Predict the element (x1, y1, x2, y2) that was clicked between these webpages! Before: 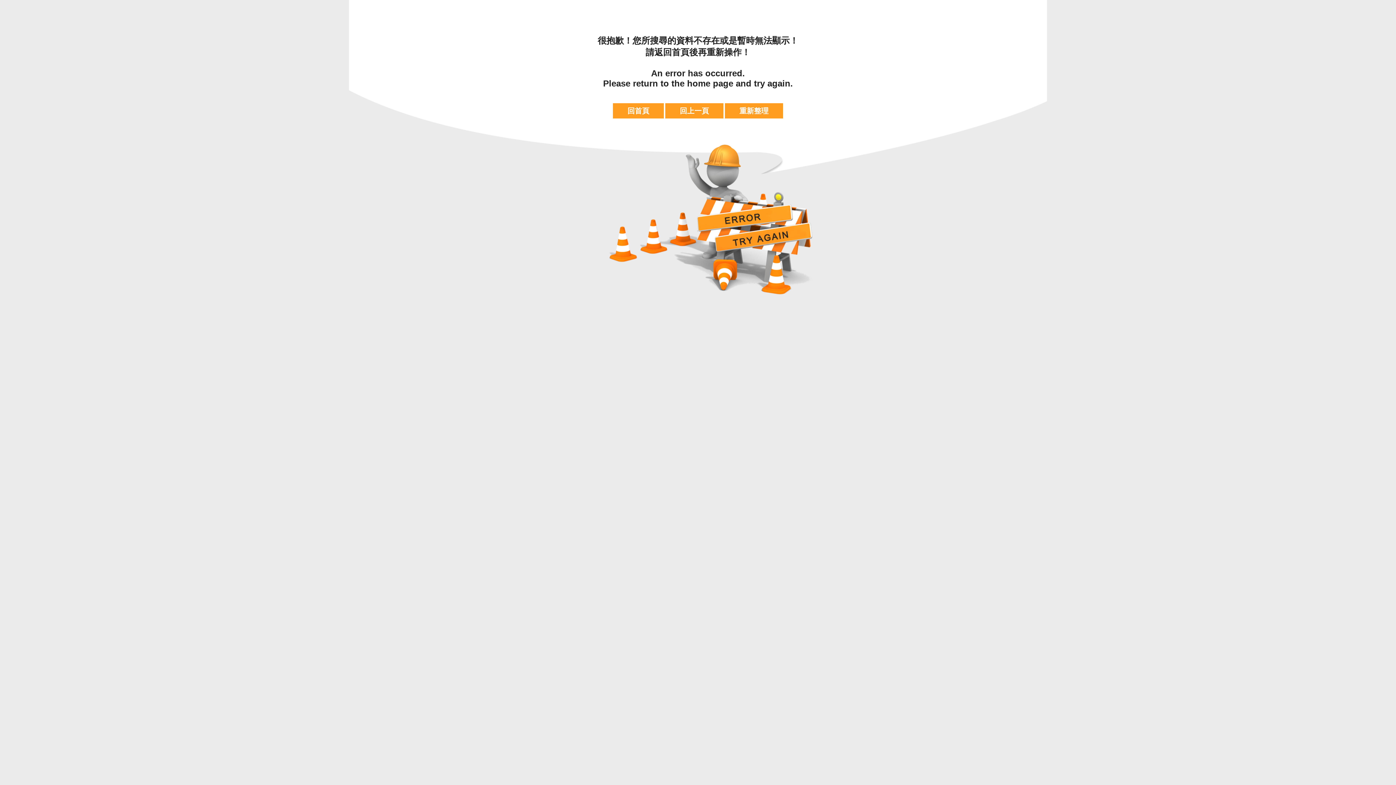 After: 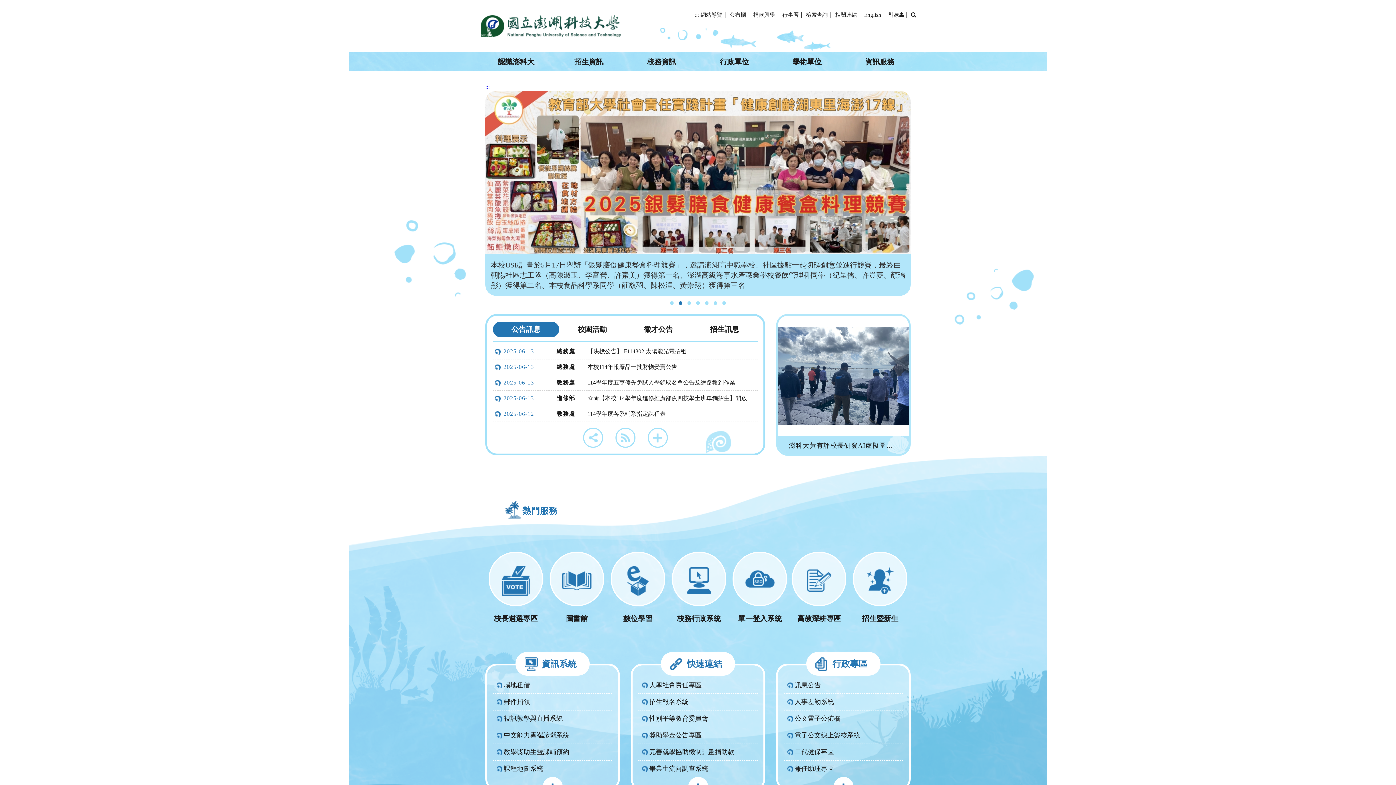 Action: label: 重新整理 bbox: (725, 103, 783, 118)